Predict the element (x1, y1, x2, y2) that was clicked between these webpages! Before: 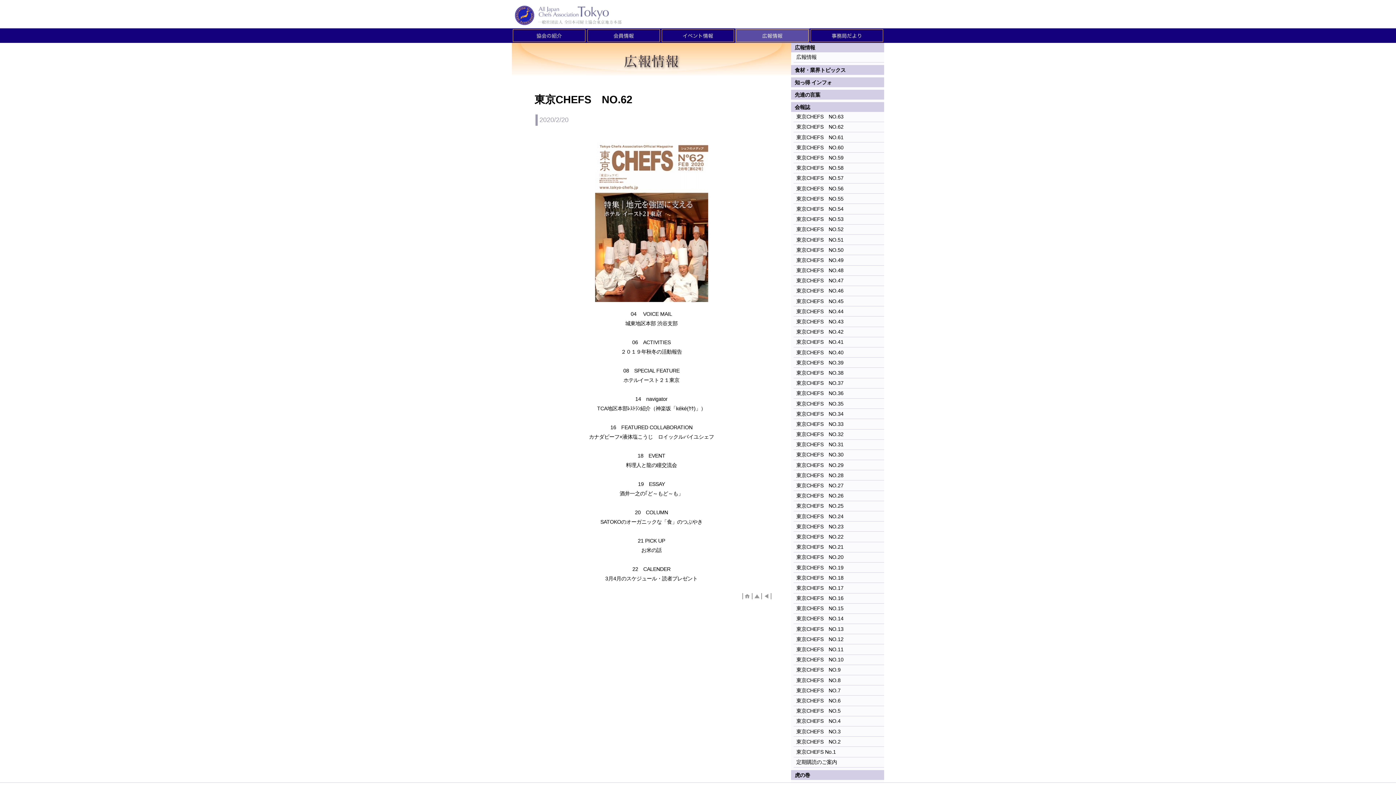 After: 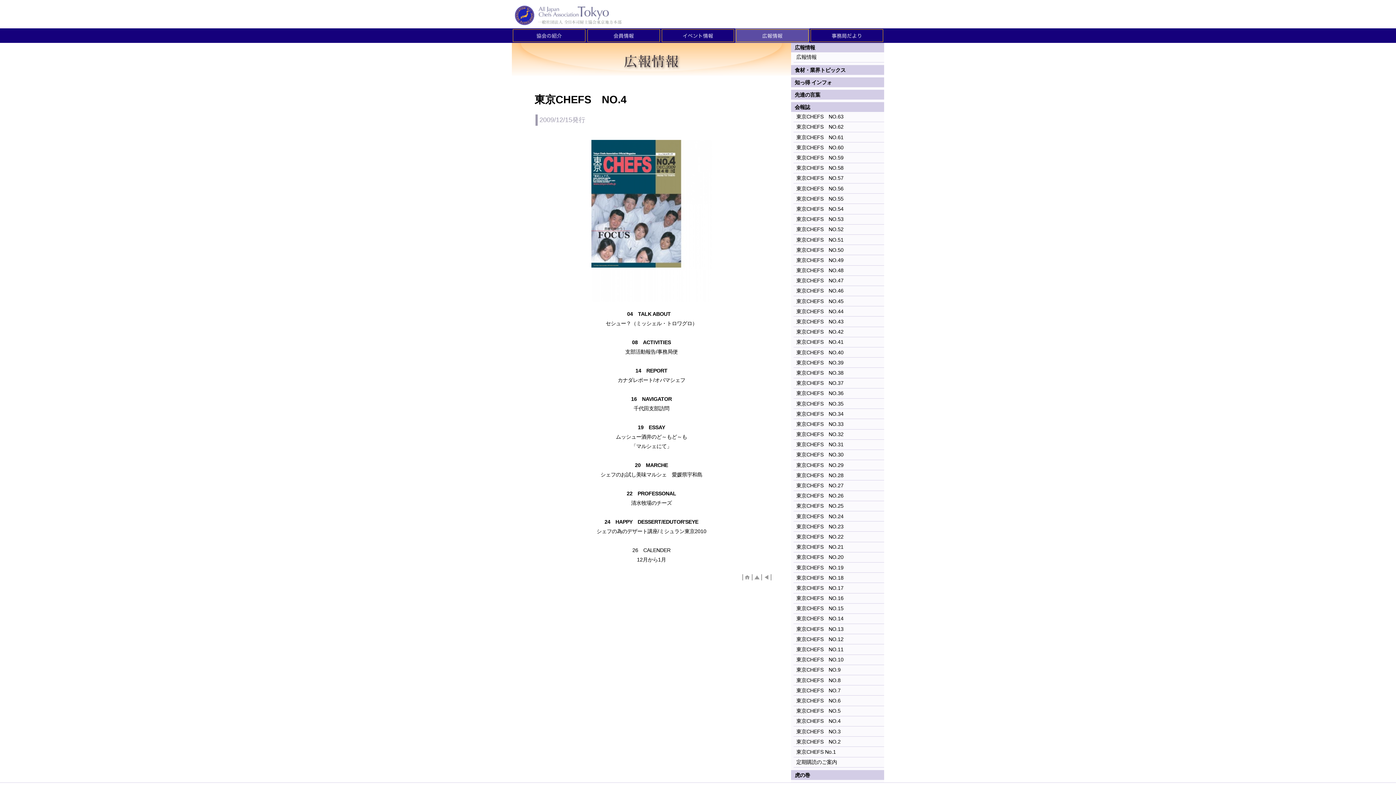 Action: label: 東京CHEFS　NO.4 bbox: (793, 716, 884, 726)